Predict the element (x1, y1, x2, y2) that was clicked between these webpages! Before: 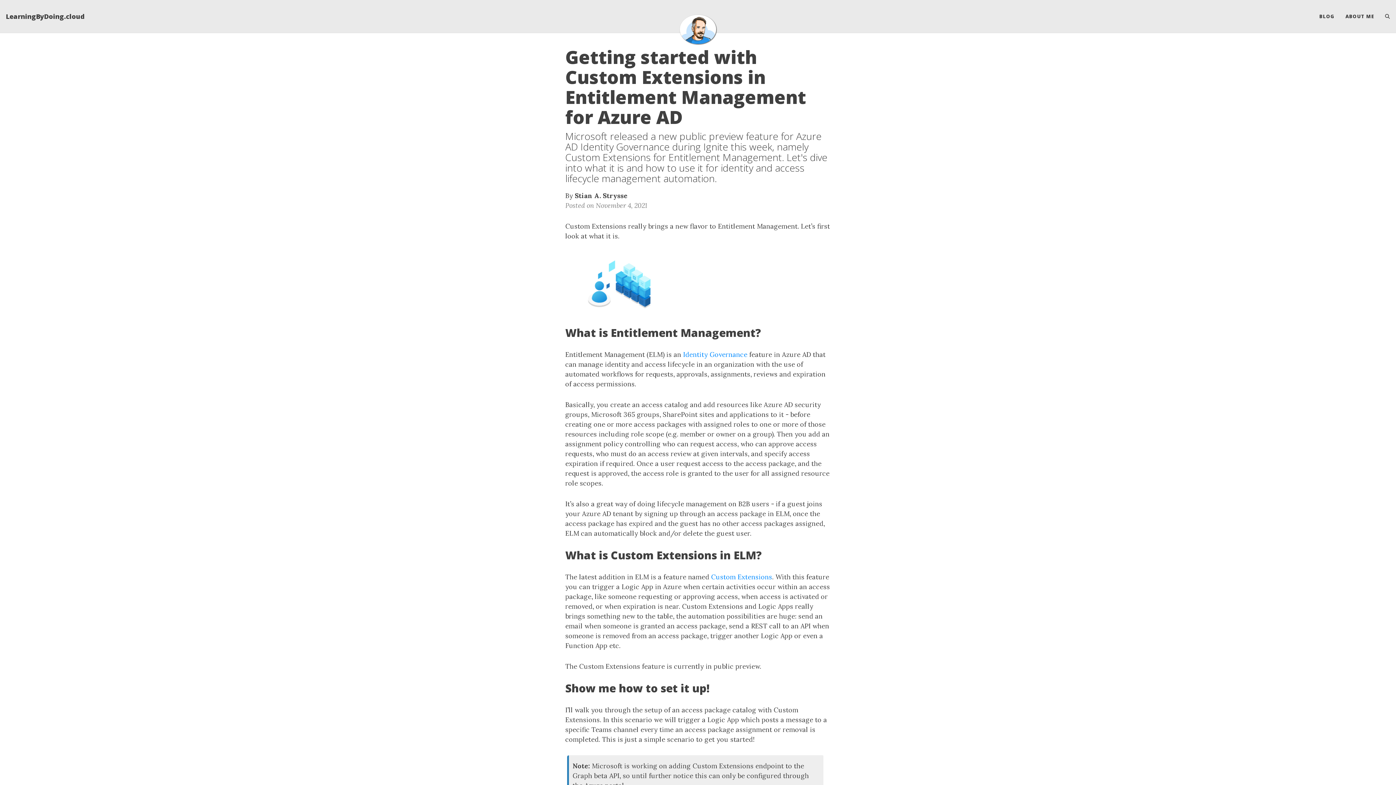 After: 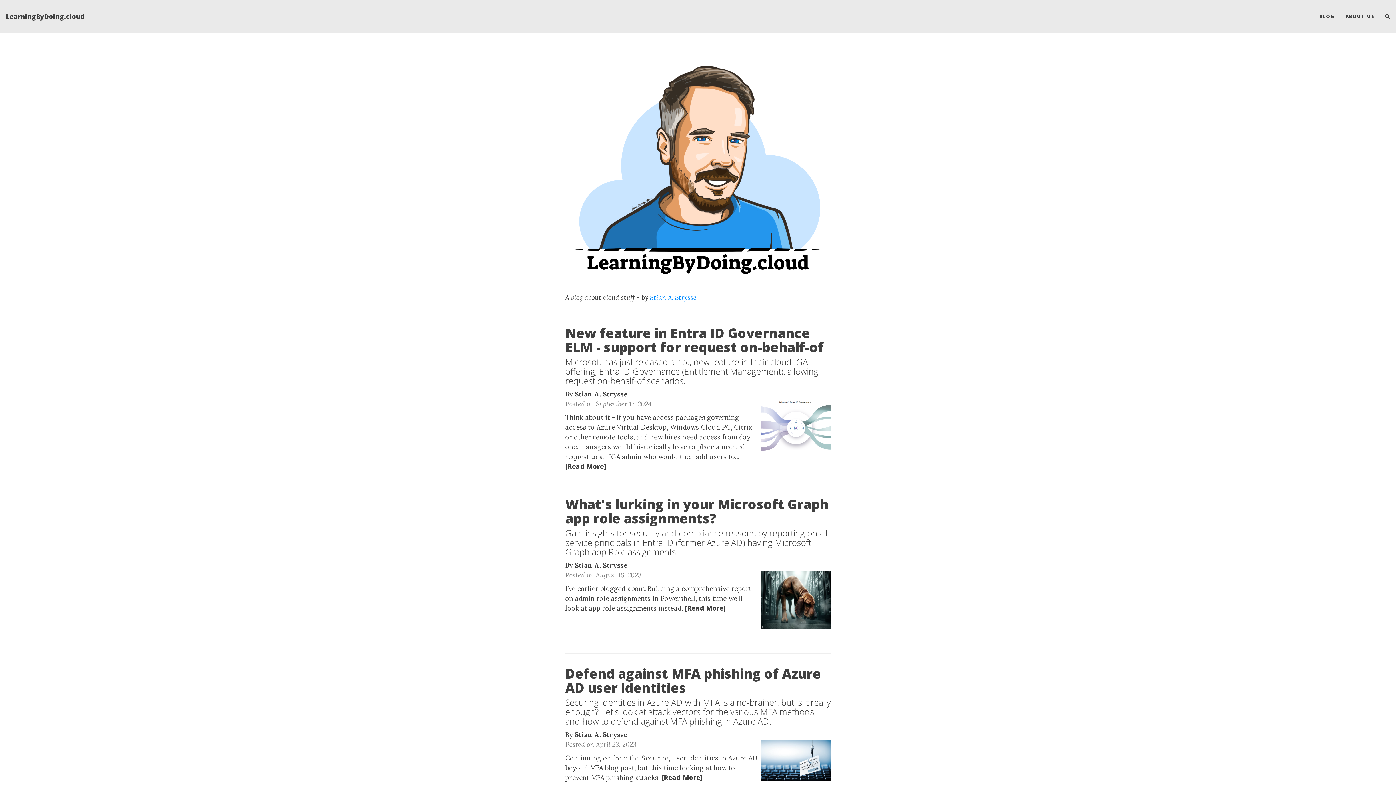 Action: bbox: (5, 7, 84, 24) label: LearningByDoing.cloud